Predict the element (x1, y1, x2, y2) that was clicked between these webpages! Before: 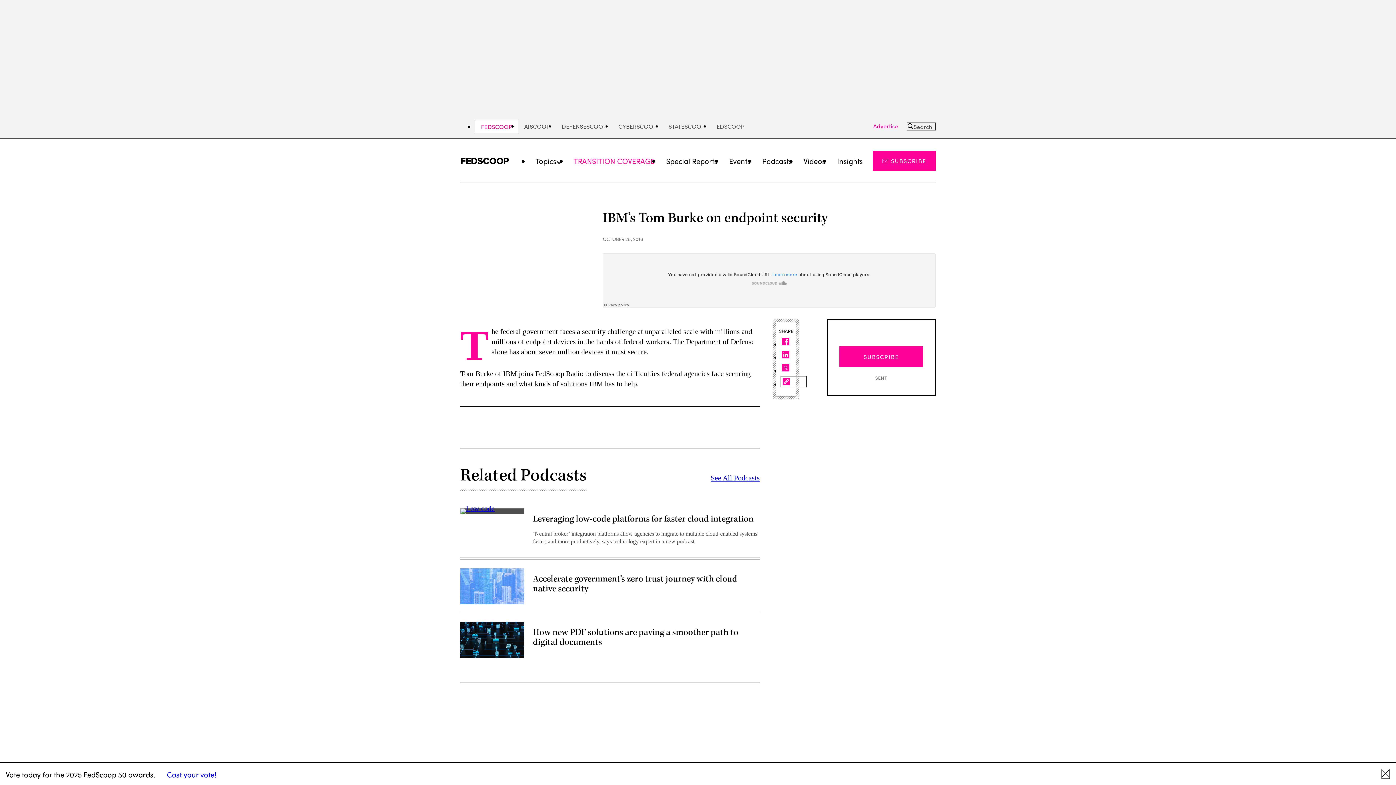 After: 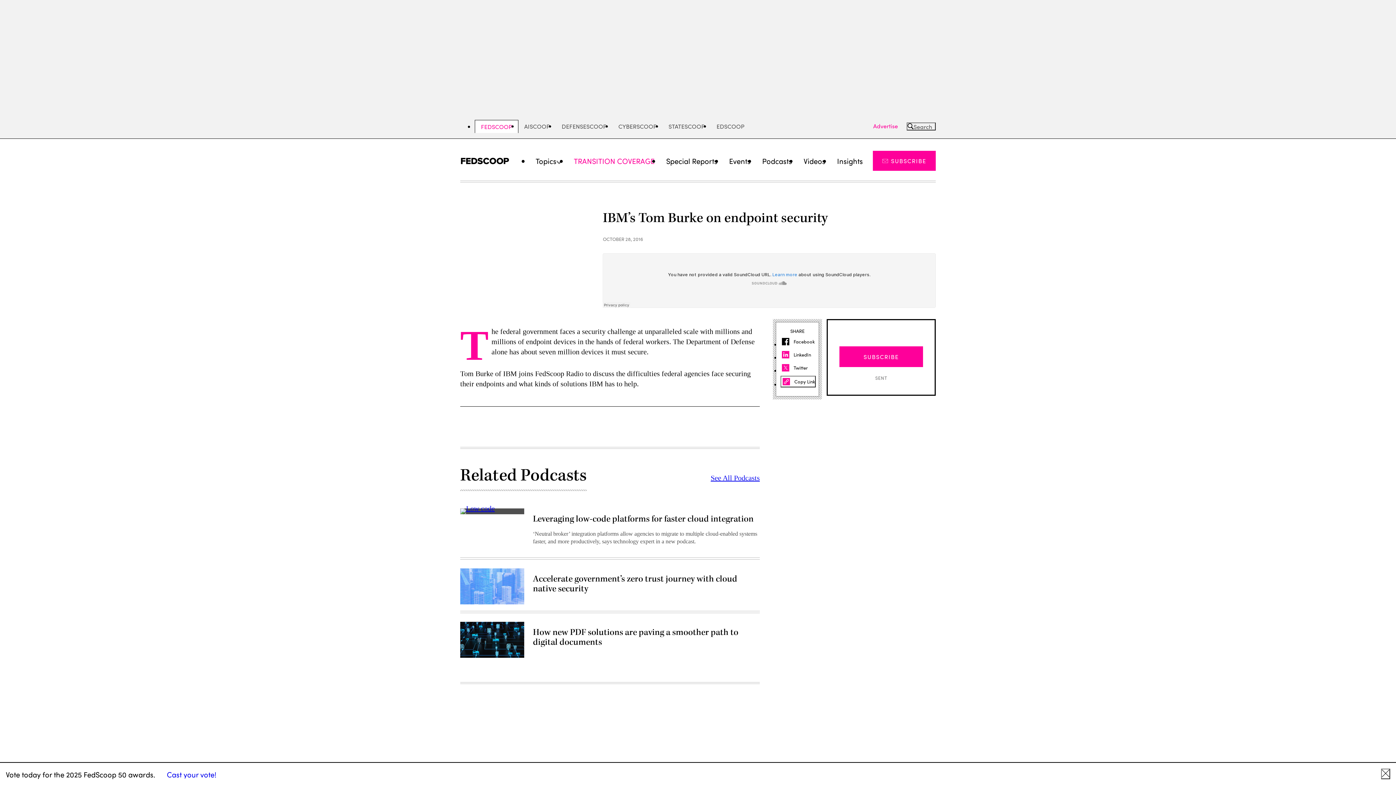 Action: bbox: (780, 336, 793, 346)